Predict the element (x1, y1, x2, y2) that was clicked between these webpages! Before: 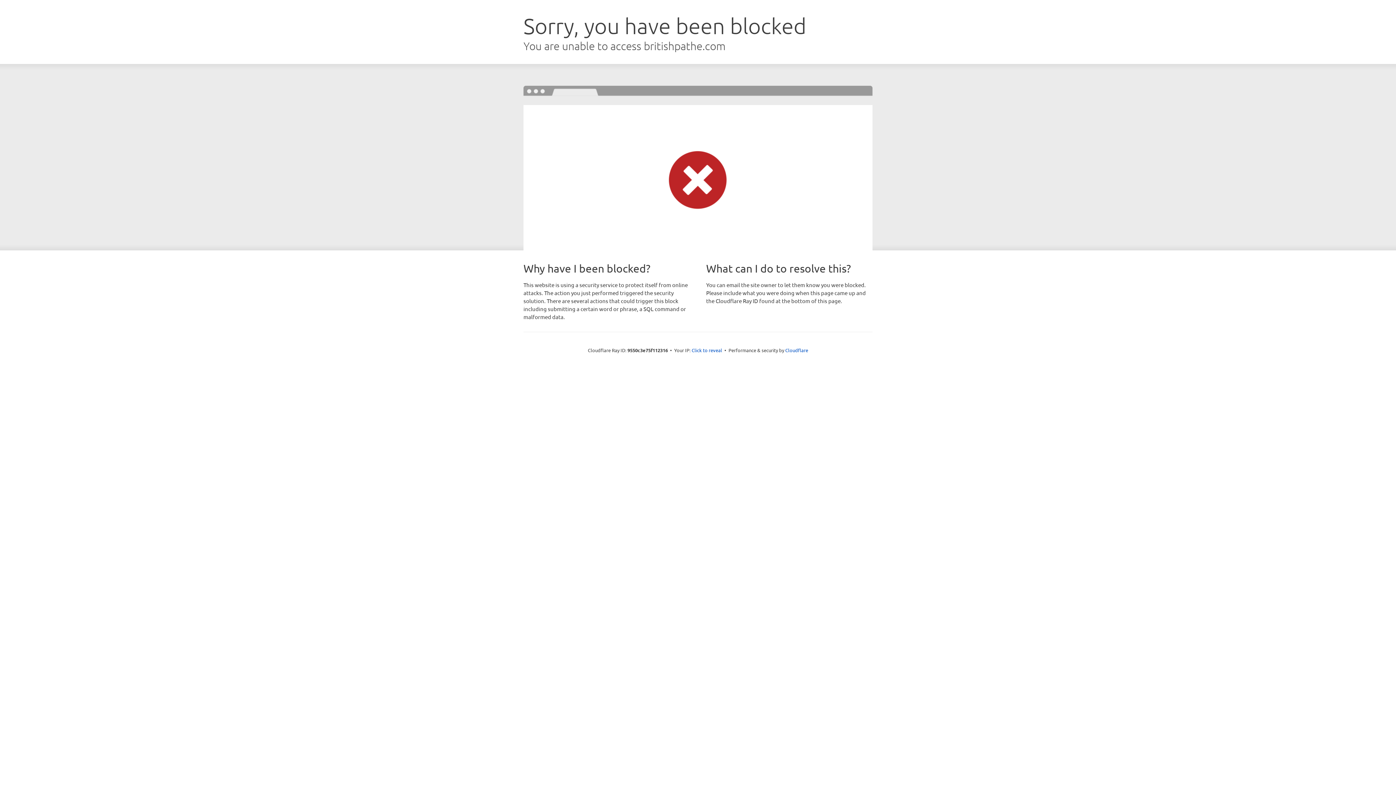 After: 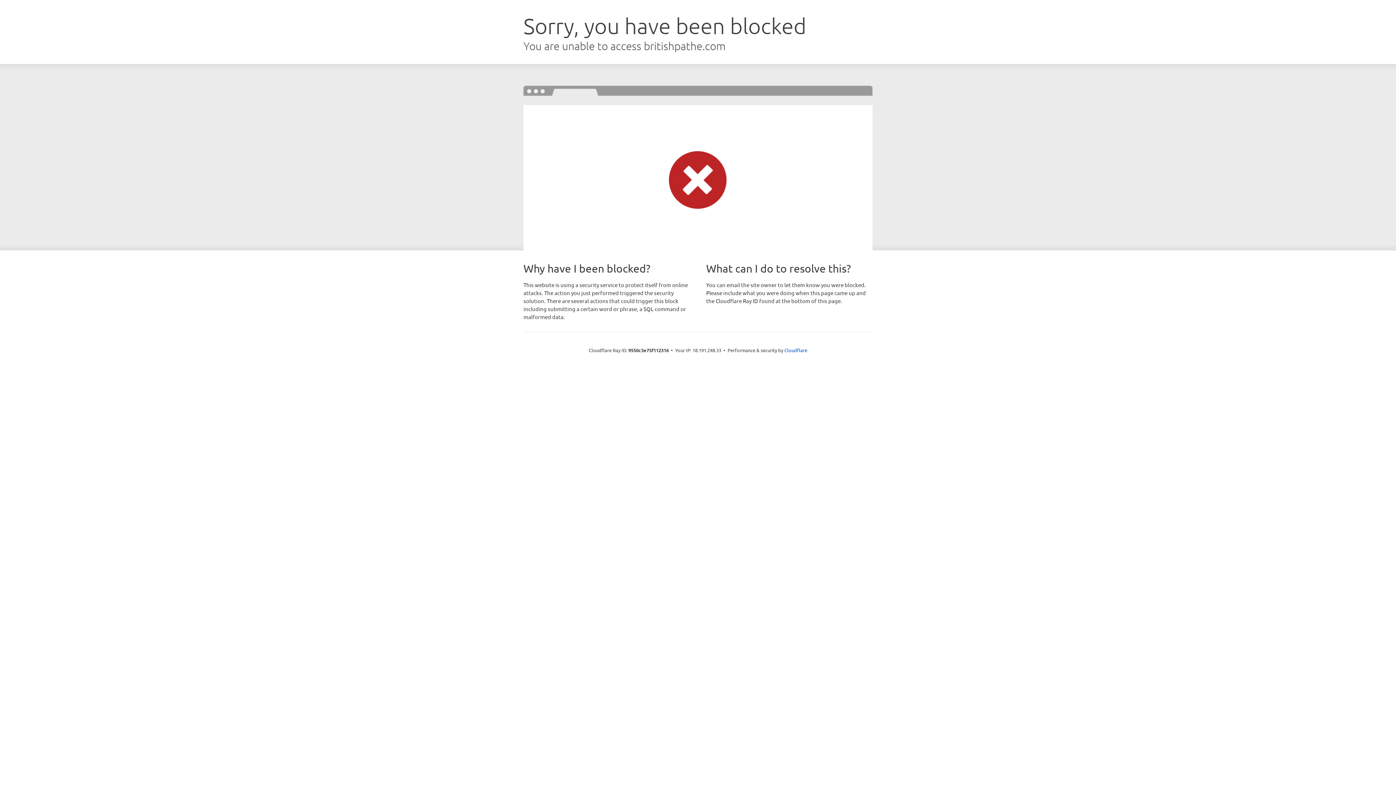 Action: bbox: (691, 346, 722, 353) label: Click to reveal